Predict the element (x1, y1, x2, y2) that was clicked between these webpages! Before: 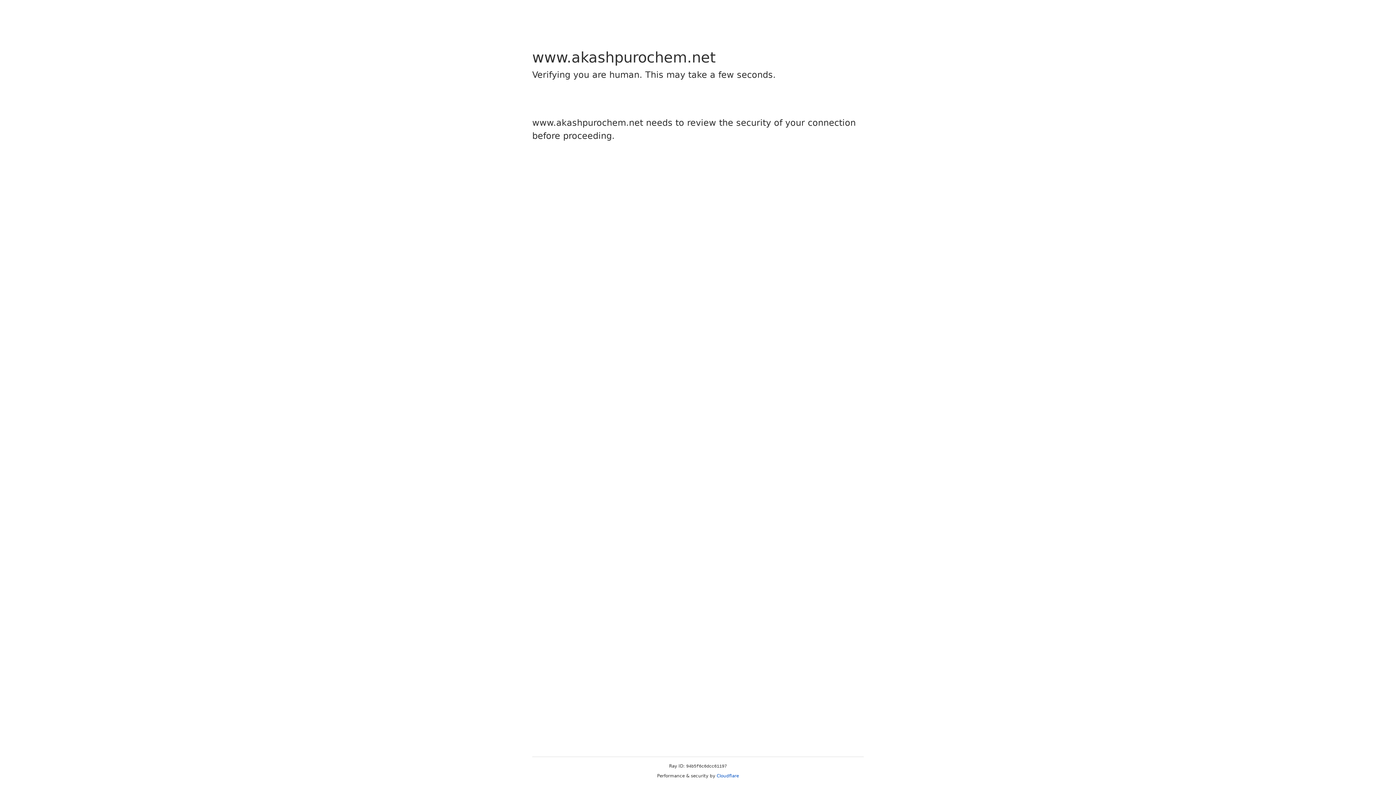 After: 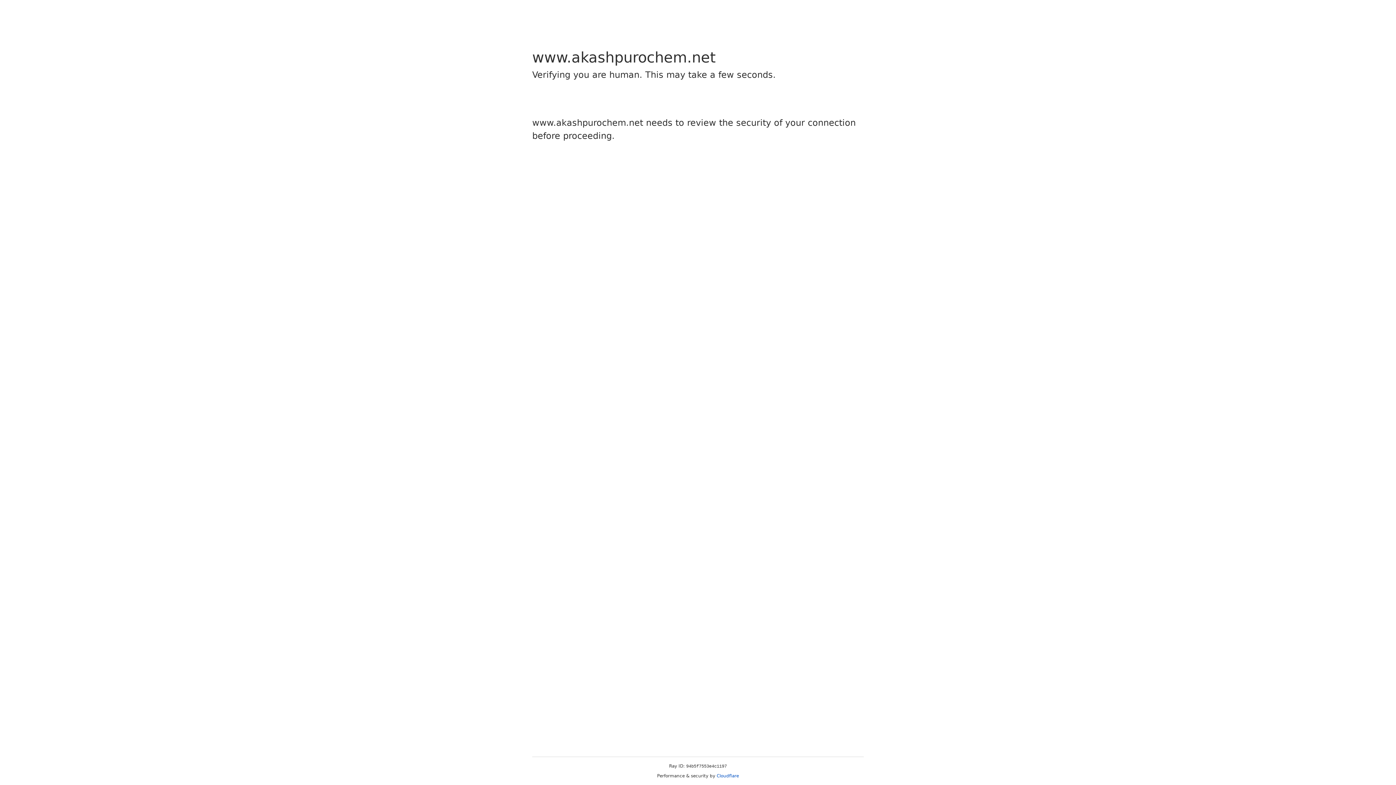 Action: label: Cloudflare bbox: (716, 773, 739, 778)